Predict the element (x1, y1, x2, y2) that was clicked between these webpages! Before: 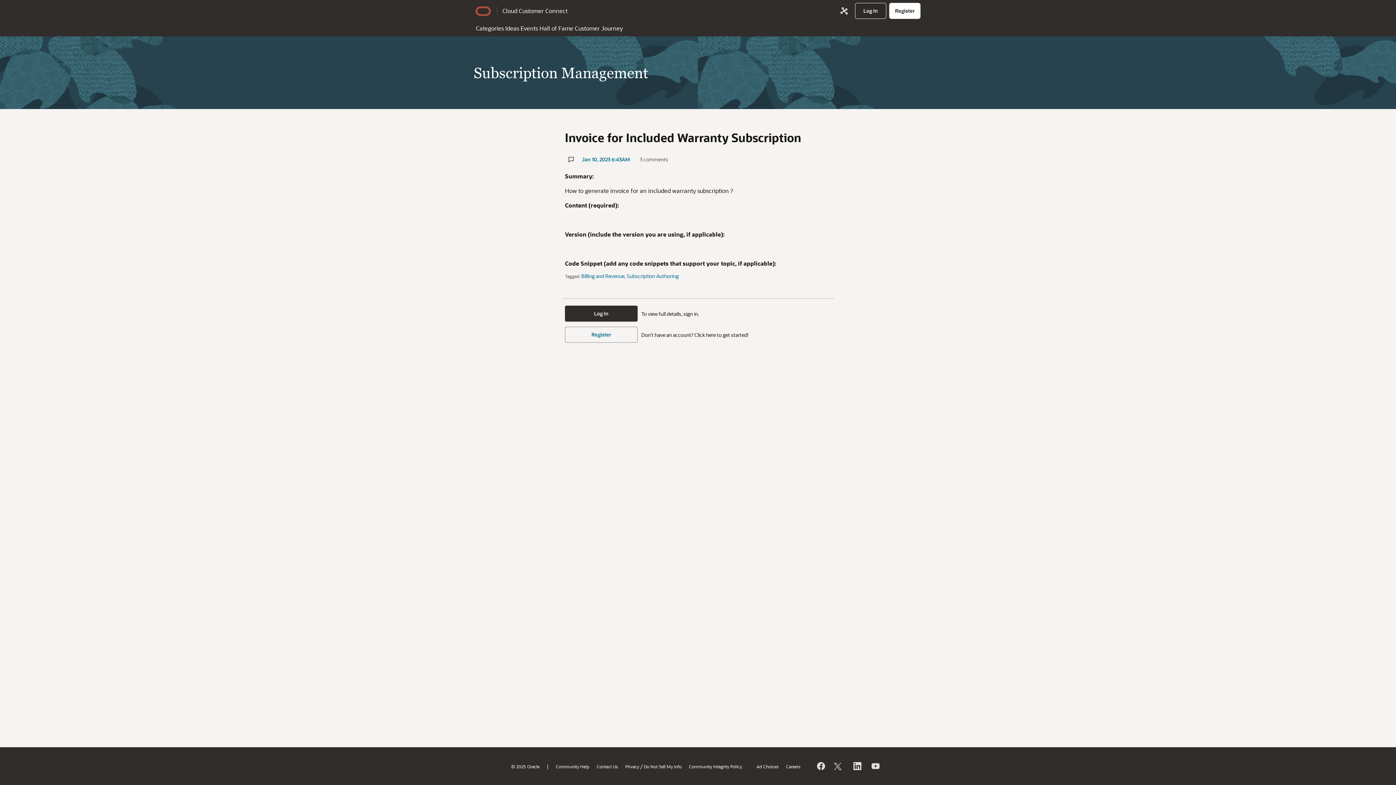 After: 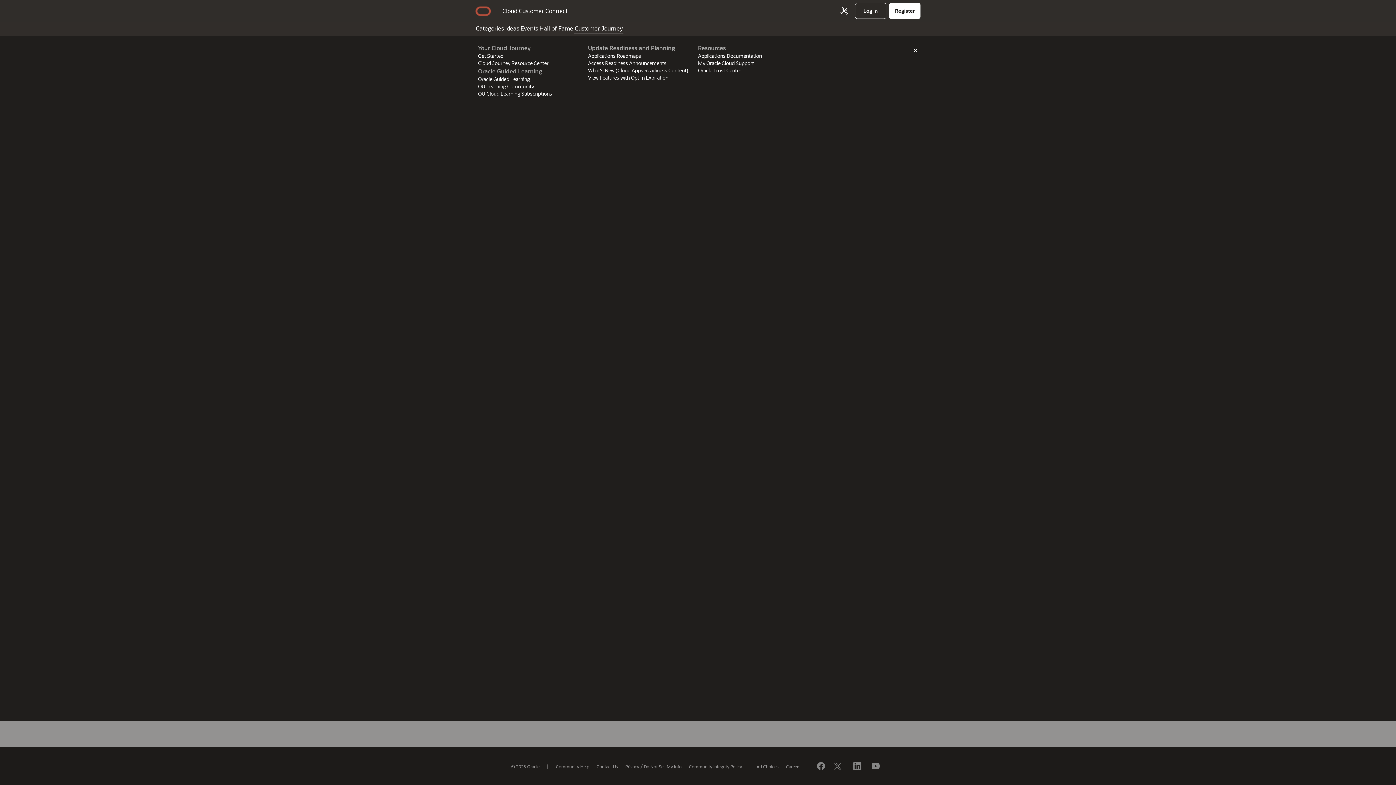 Action: bbox: (574, 21, 623, 33) label: Customer Journey